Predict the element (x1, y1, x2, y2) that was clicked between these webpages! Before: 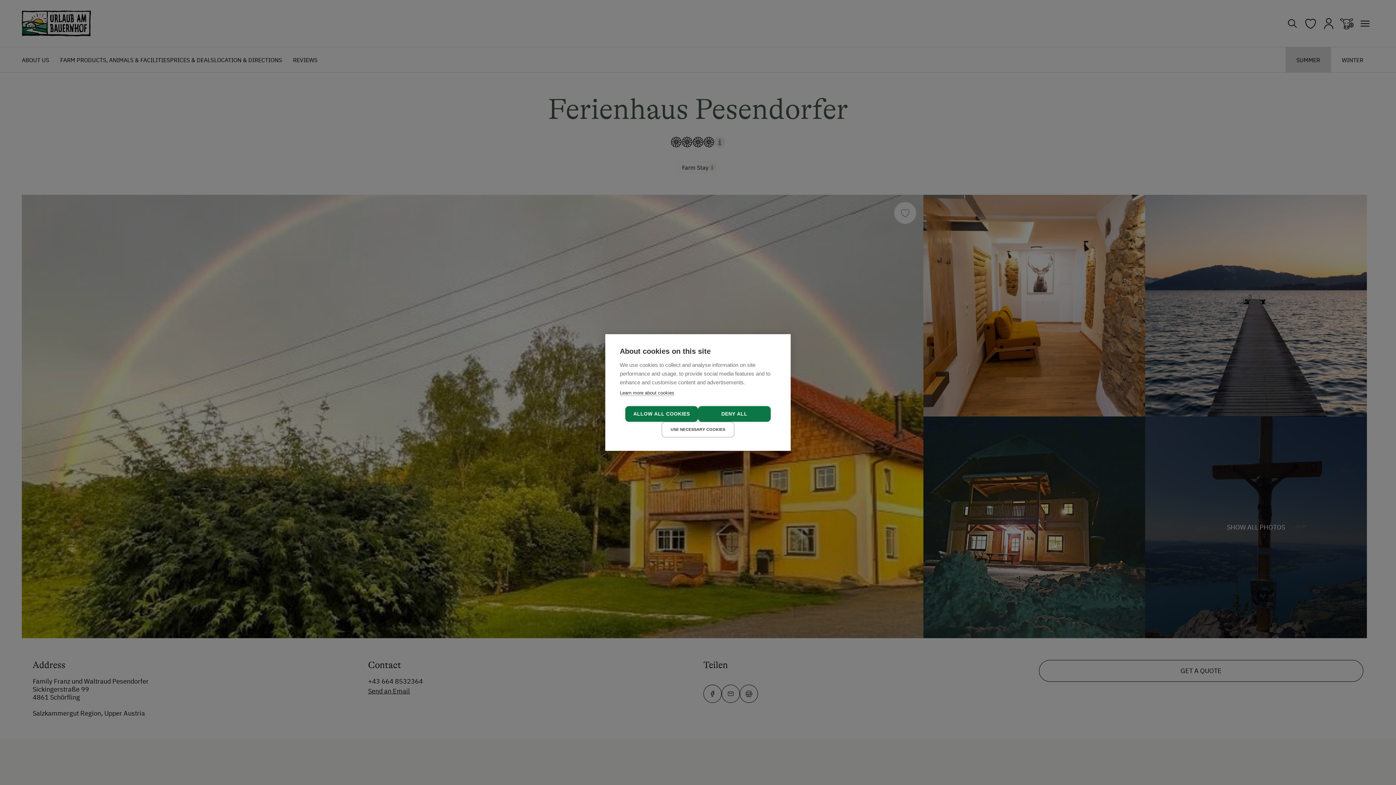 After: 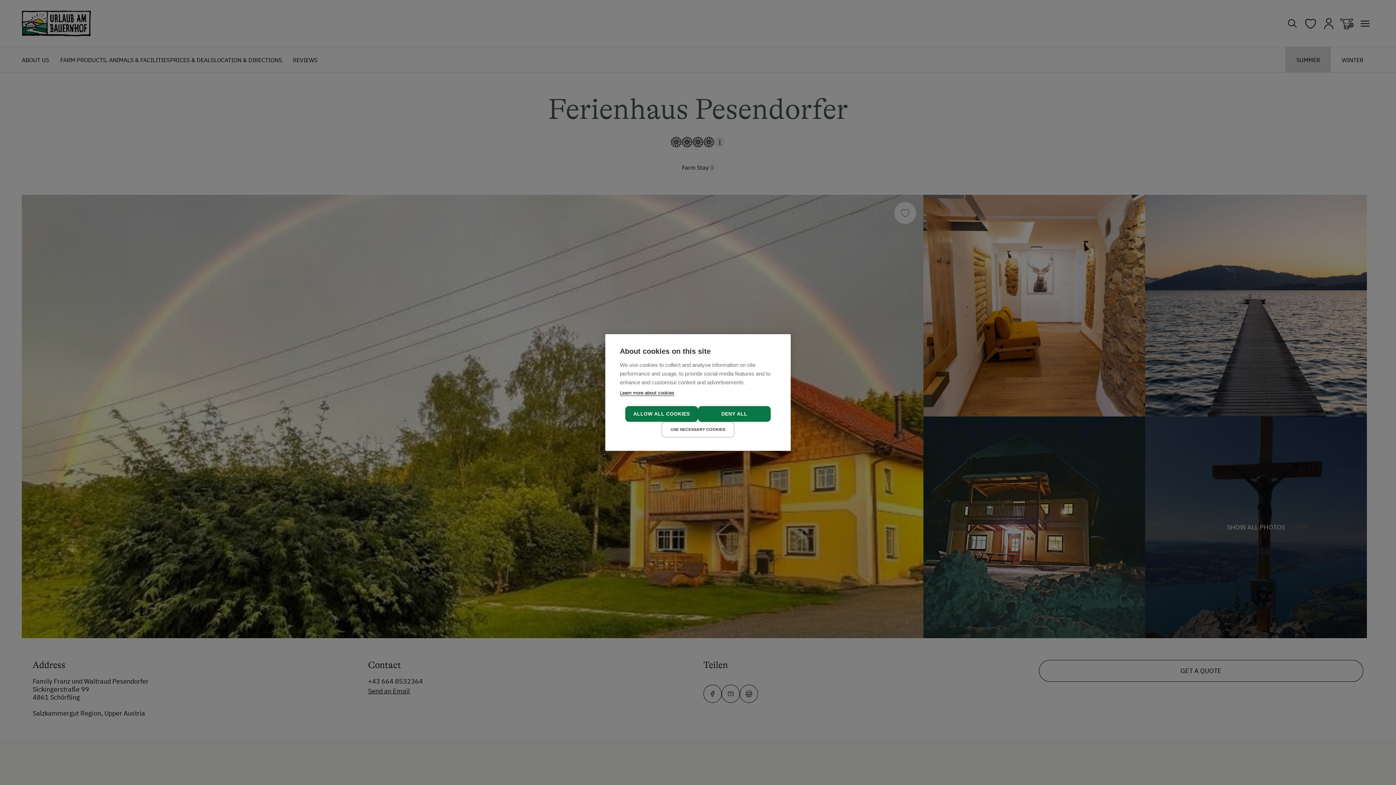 Action: label: Learn more about cookies bbox: (620, 390, 674, 396)